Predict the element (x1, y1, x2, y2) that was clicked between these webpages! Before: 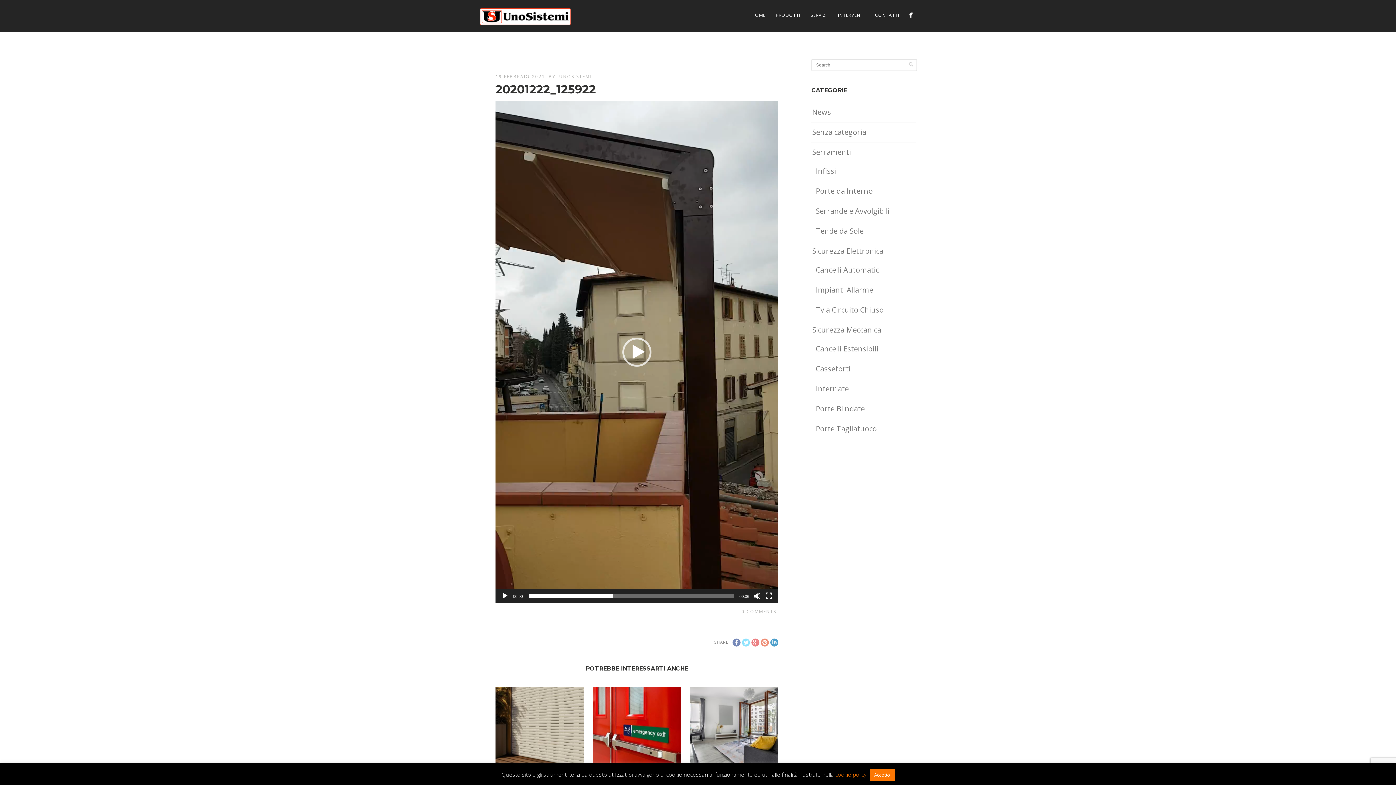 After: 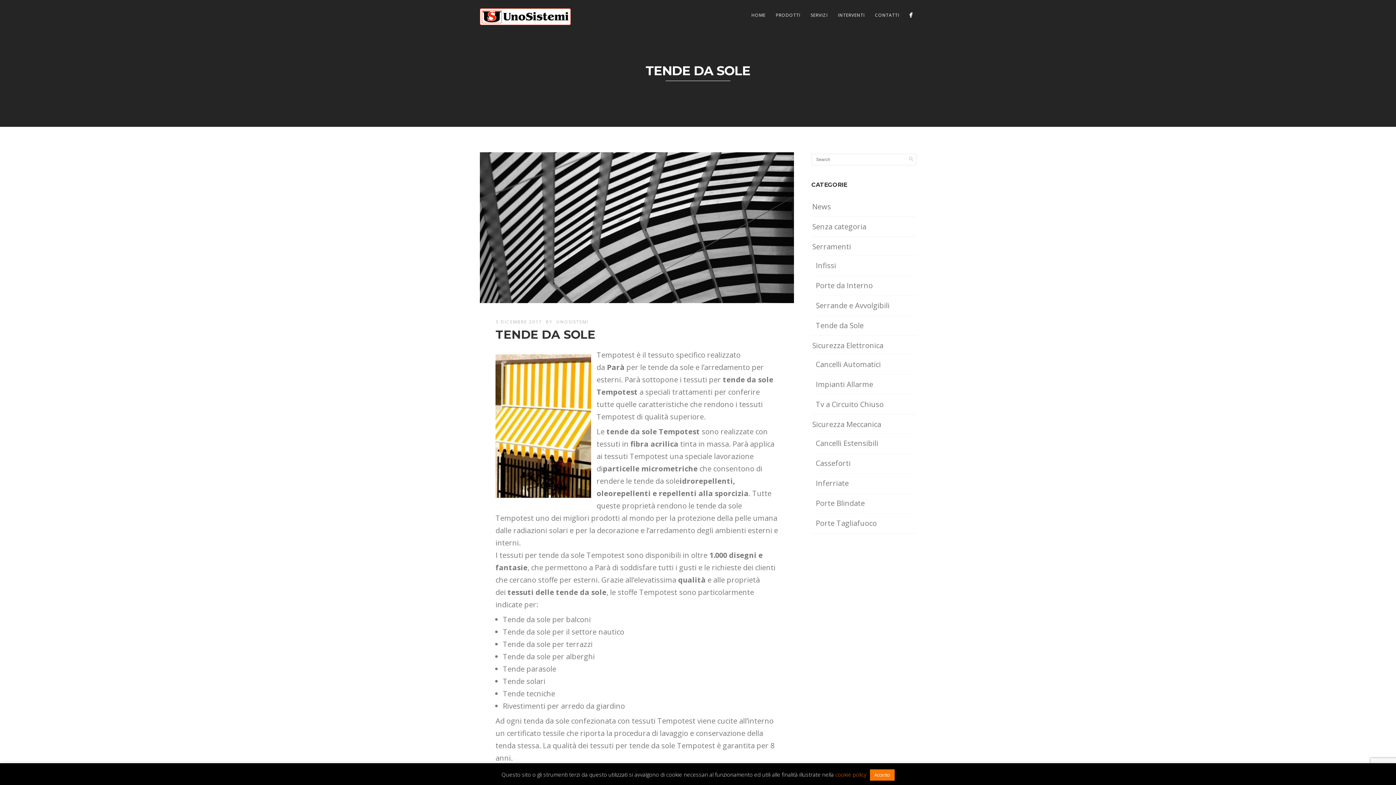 Action: bbox: (816, 224, 864, 237) label: Tende da Sole